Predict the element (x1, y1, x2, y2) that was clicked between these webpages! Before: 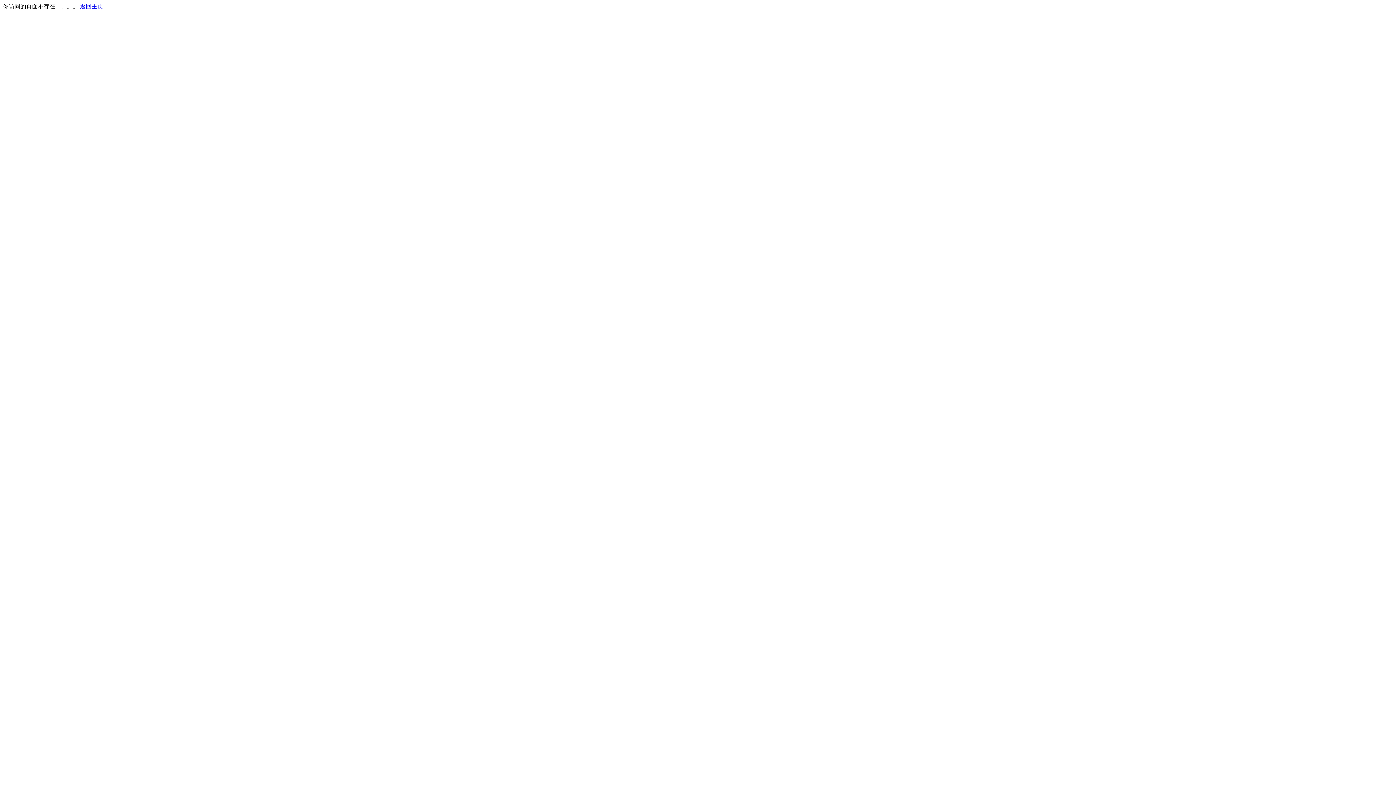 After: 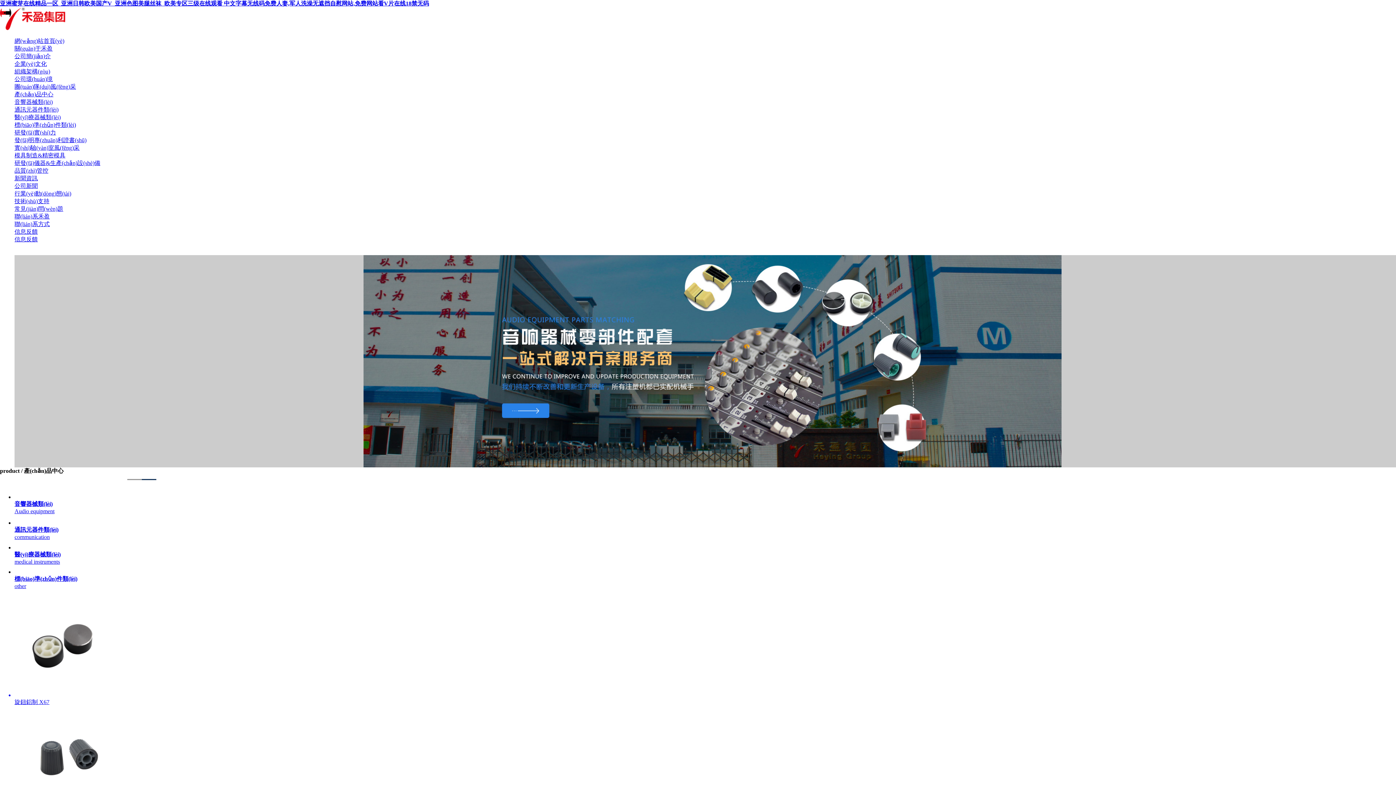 Action: label: 返回主页 bbox: (80, 3, 103, 9)